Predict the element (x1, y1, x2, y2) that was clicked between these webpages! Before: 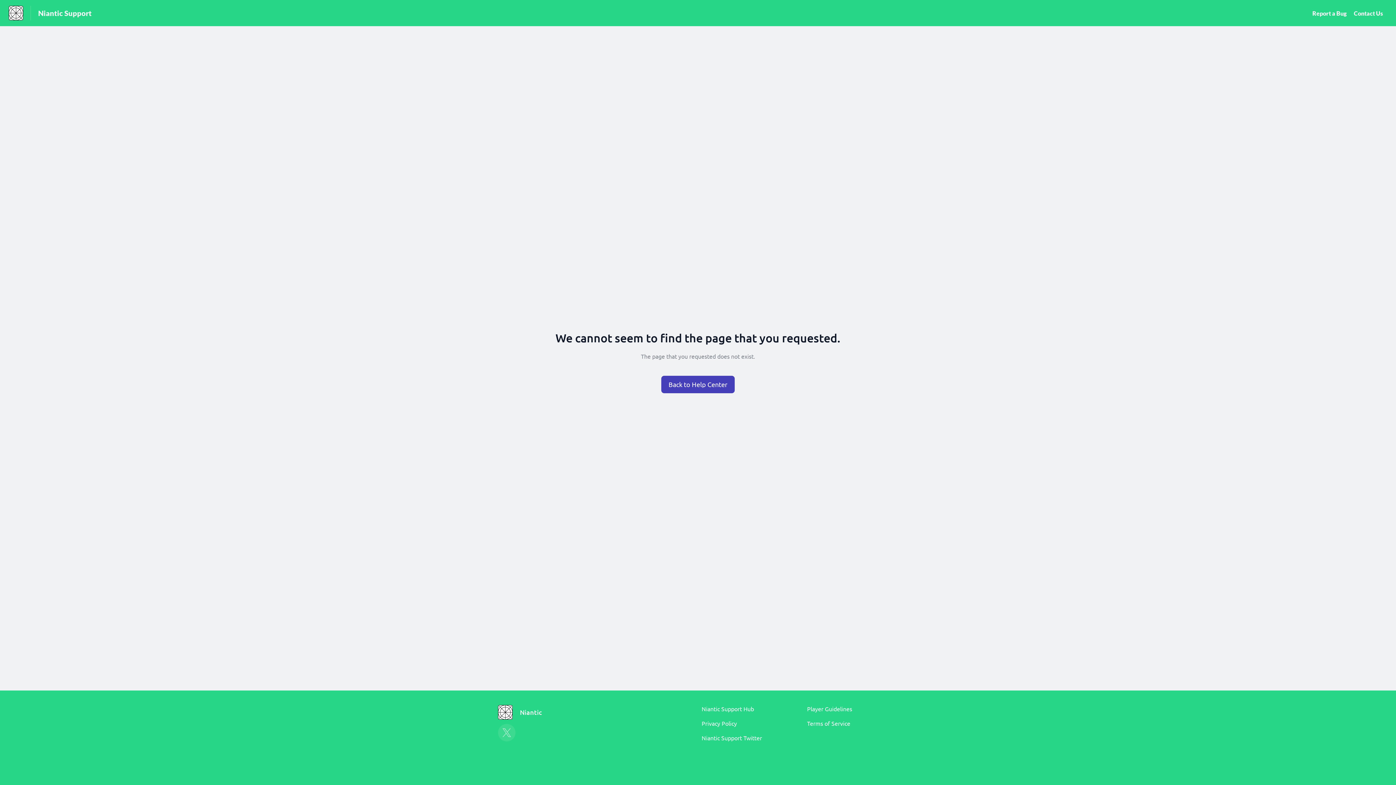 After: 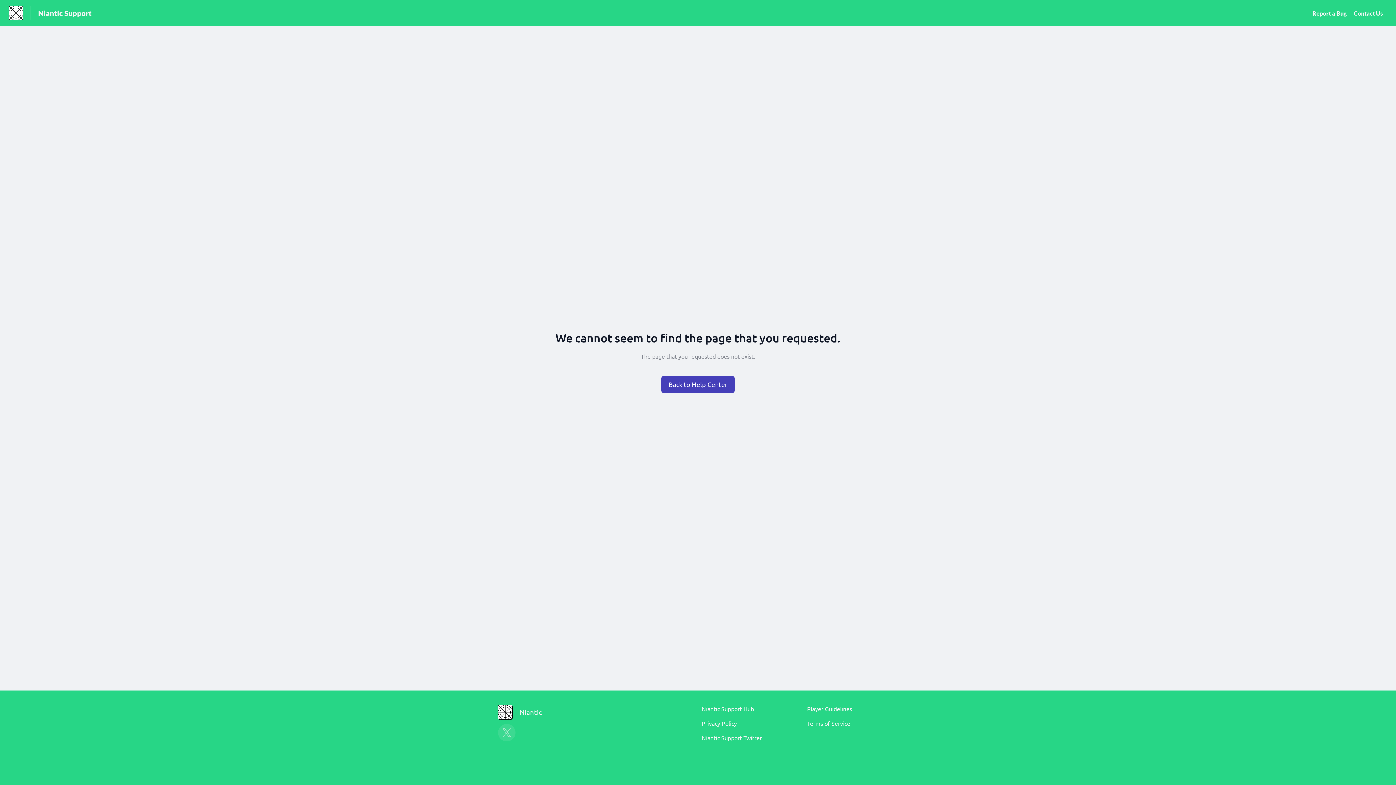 Action: bbox: (0, 5, 23, 20)